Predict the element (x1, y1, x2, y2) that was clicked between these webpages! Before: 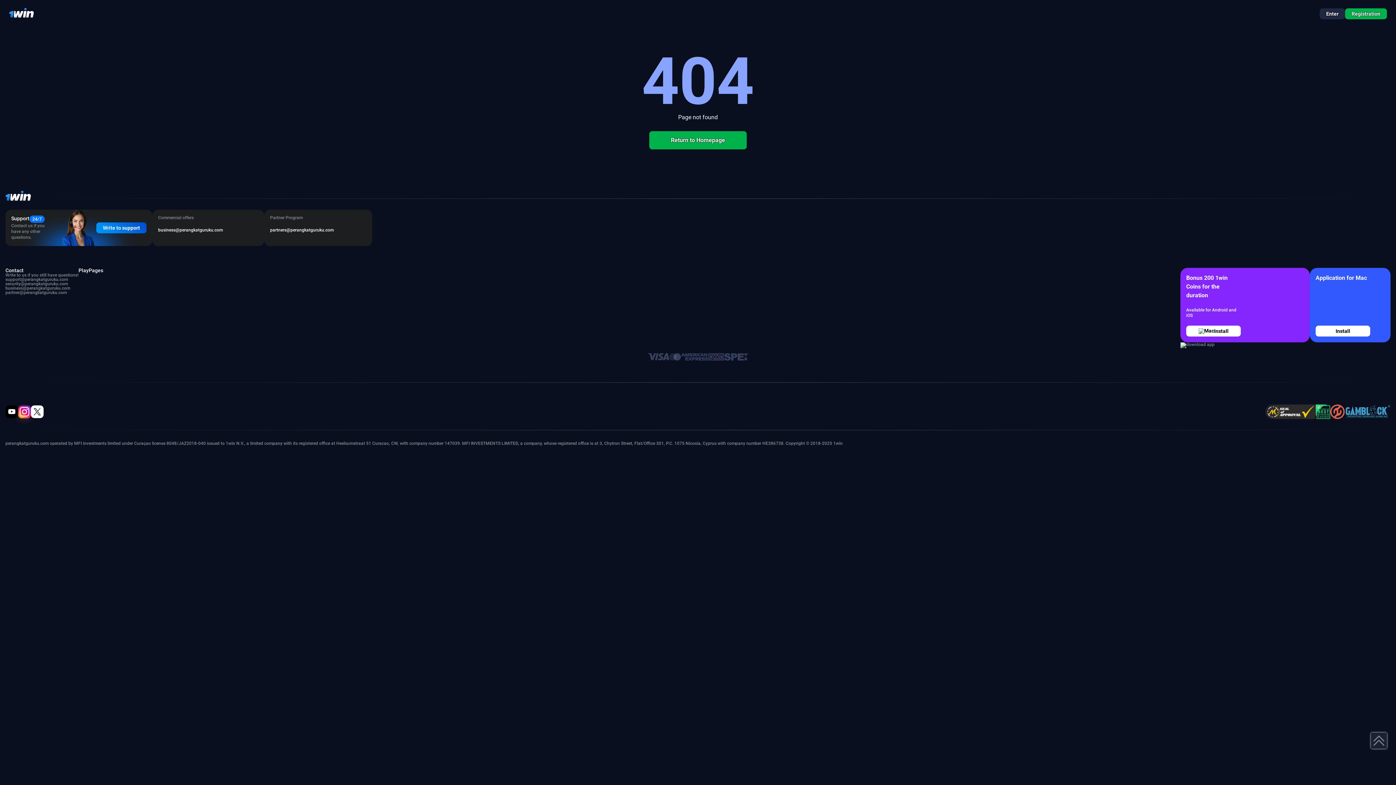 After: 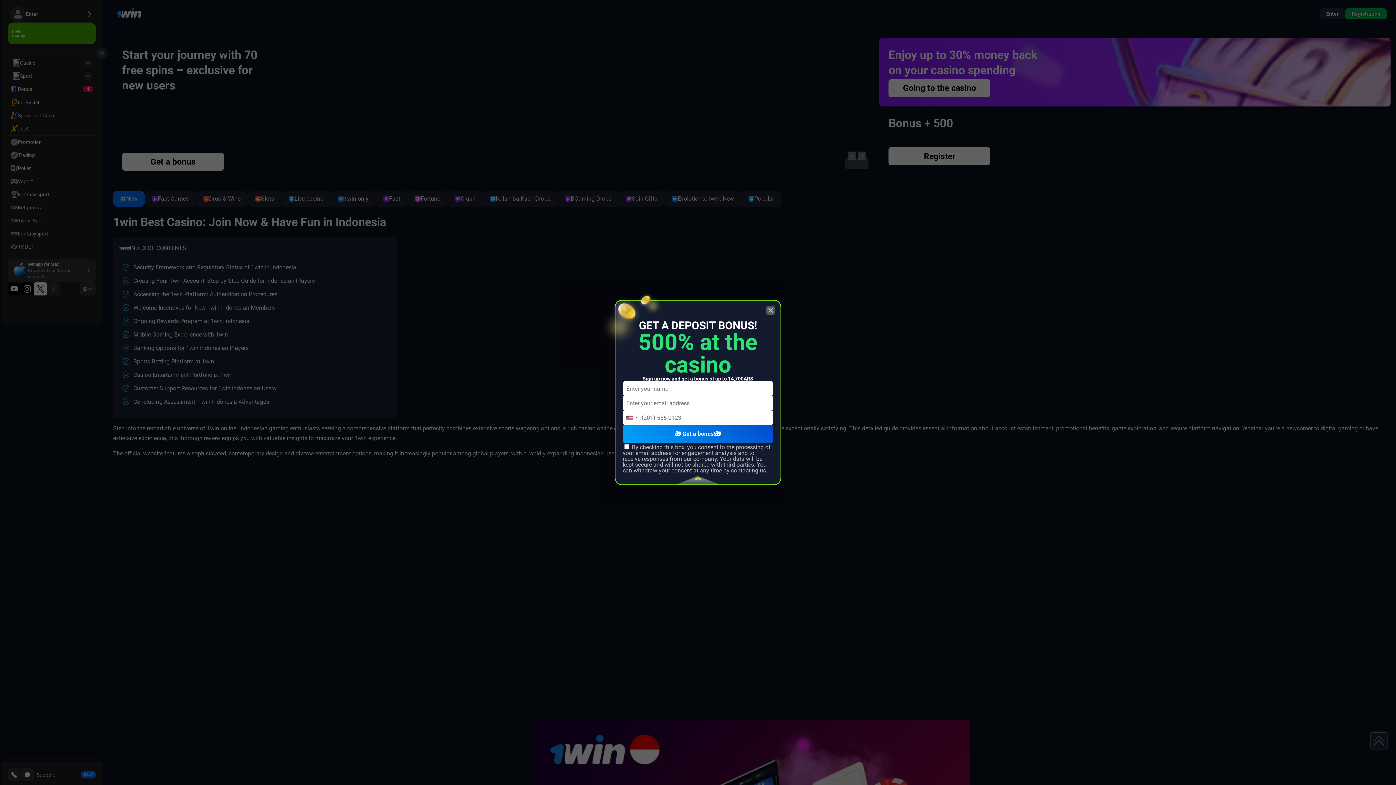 Action: bbox: (5, 190, 30, 202)